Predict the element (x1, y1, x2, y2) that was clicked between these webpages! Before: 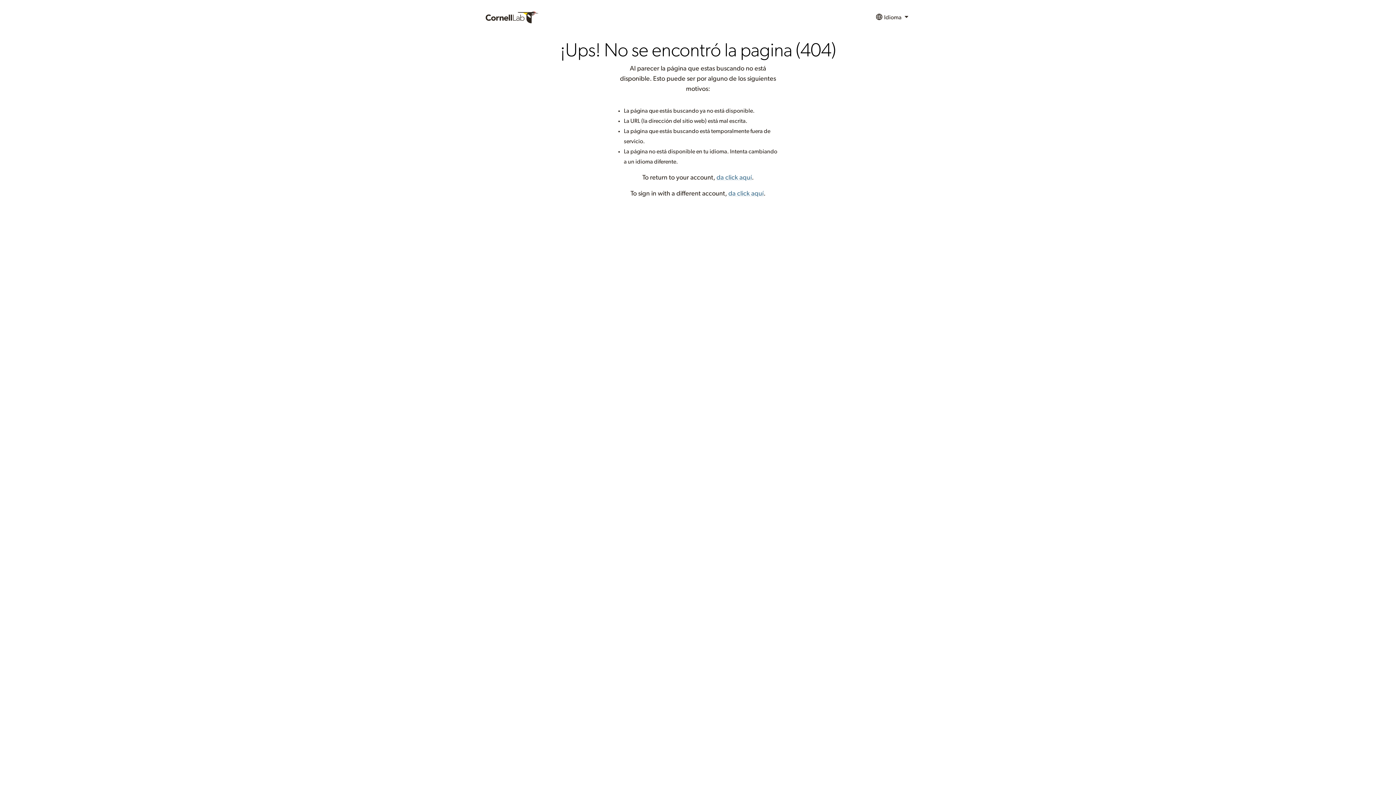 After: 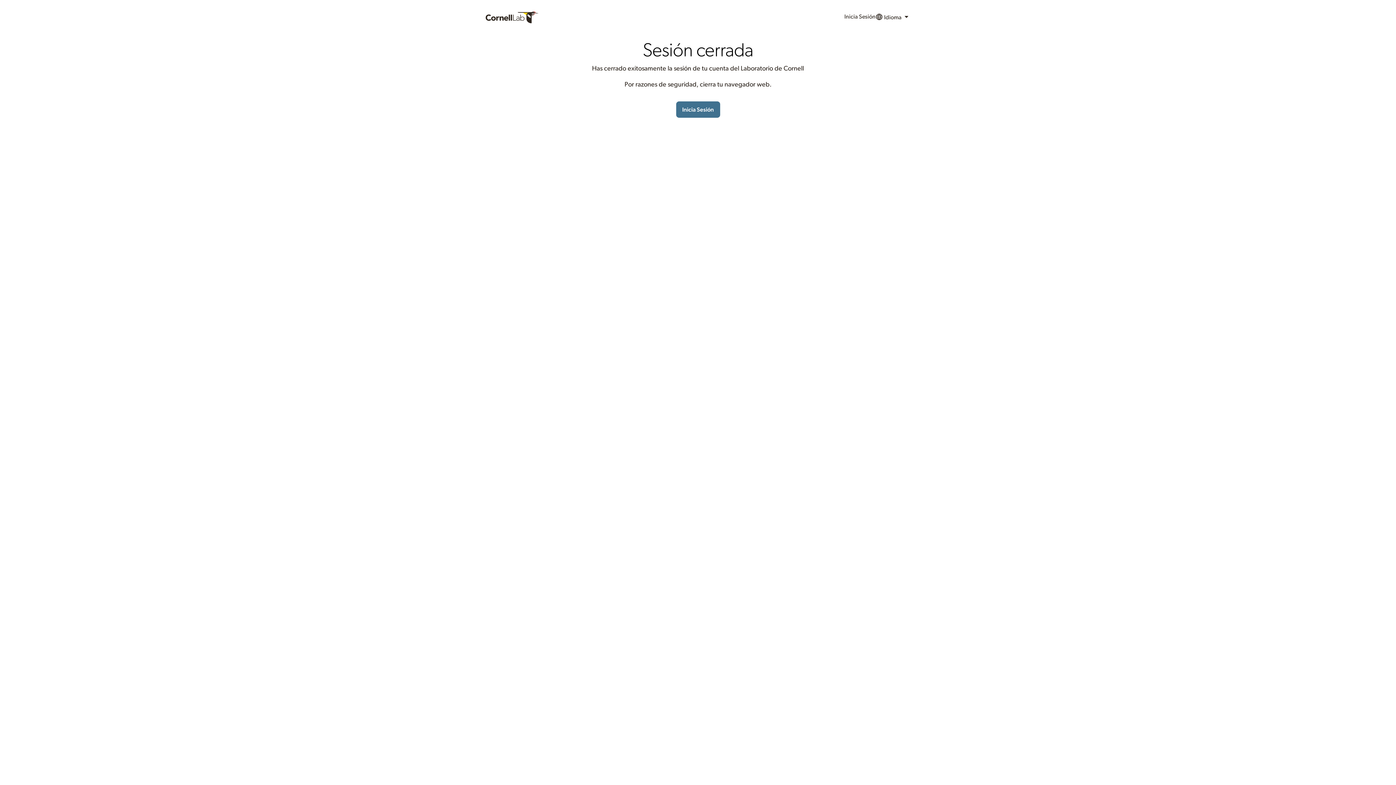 Action: label: da click aquí bbox: (728, 190, 763, 197)